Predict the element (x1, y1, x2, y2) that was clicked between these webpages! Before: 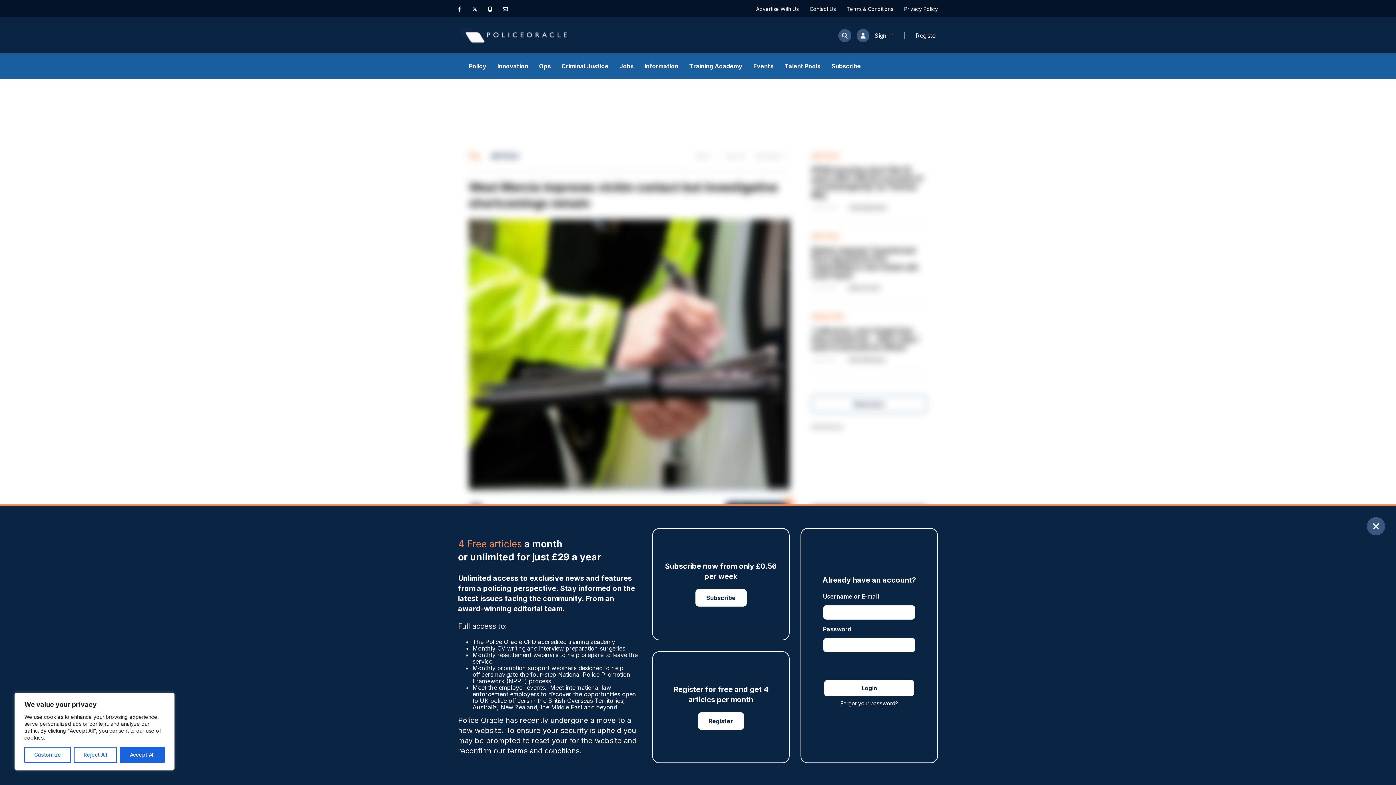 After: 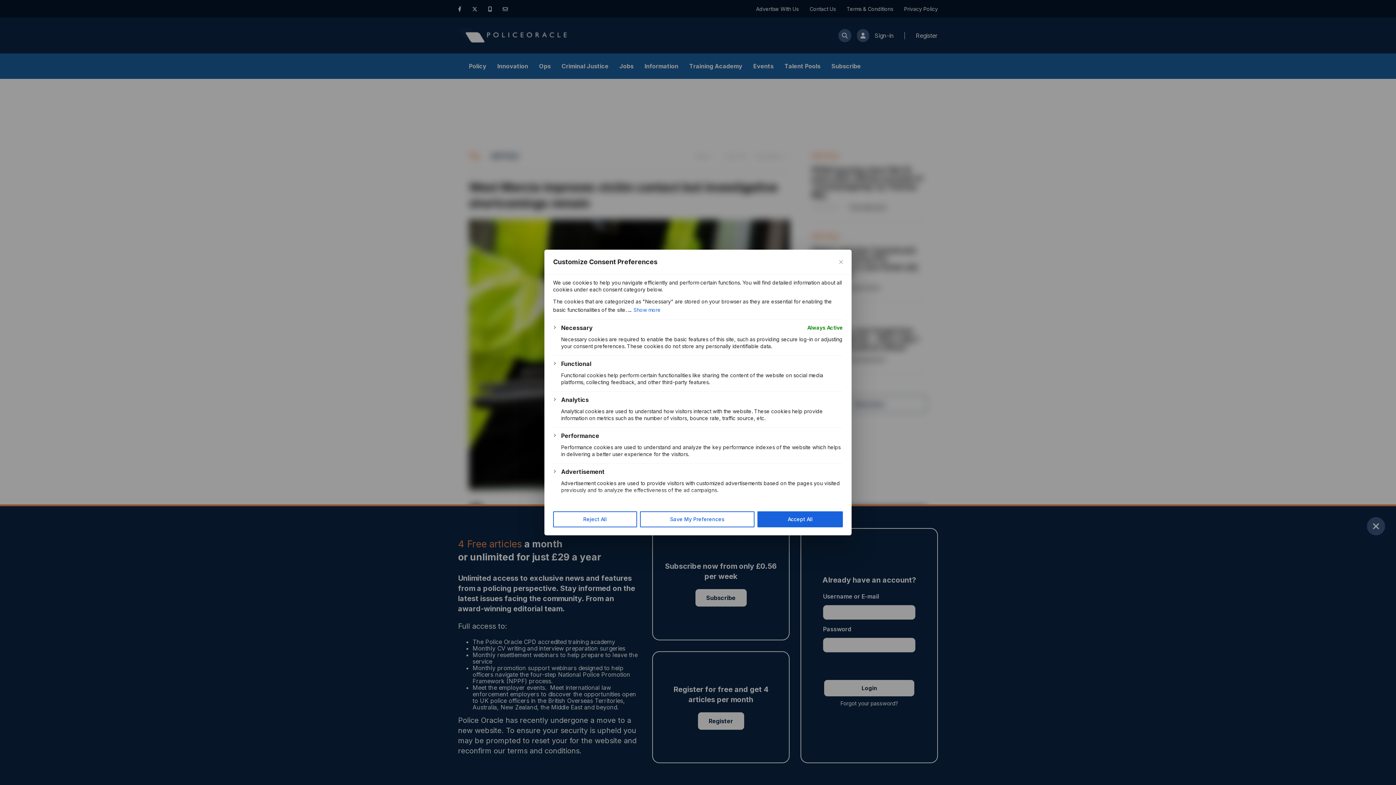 Action: bbox: (24, 747, 70, 763) label: Customize